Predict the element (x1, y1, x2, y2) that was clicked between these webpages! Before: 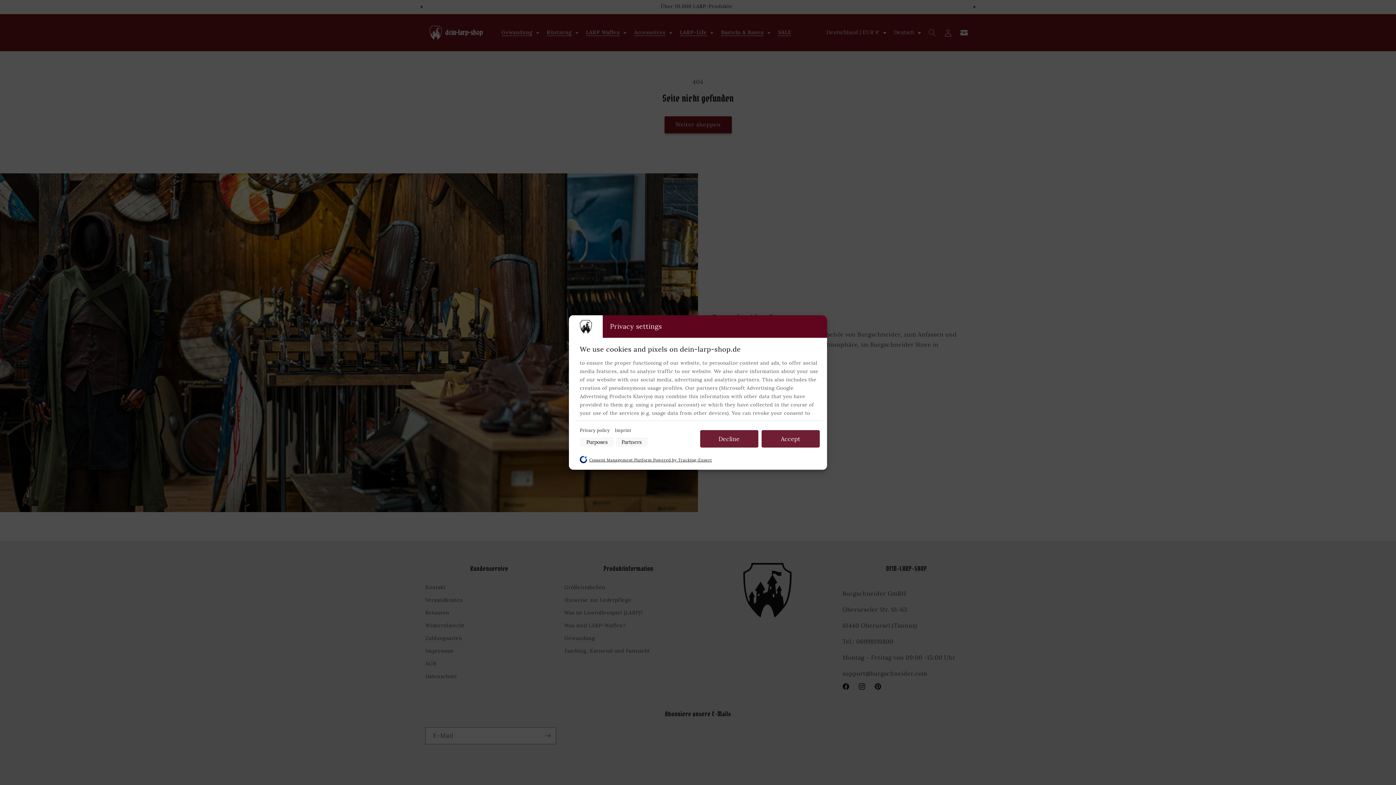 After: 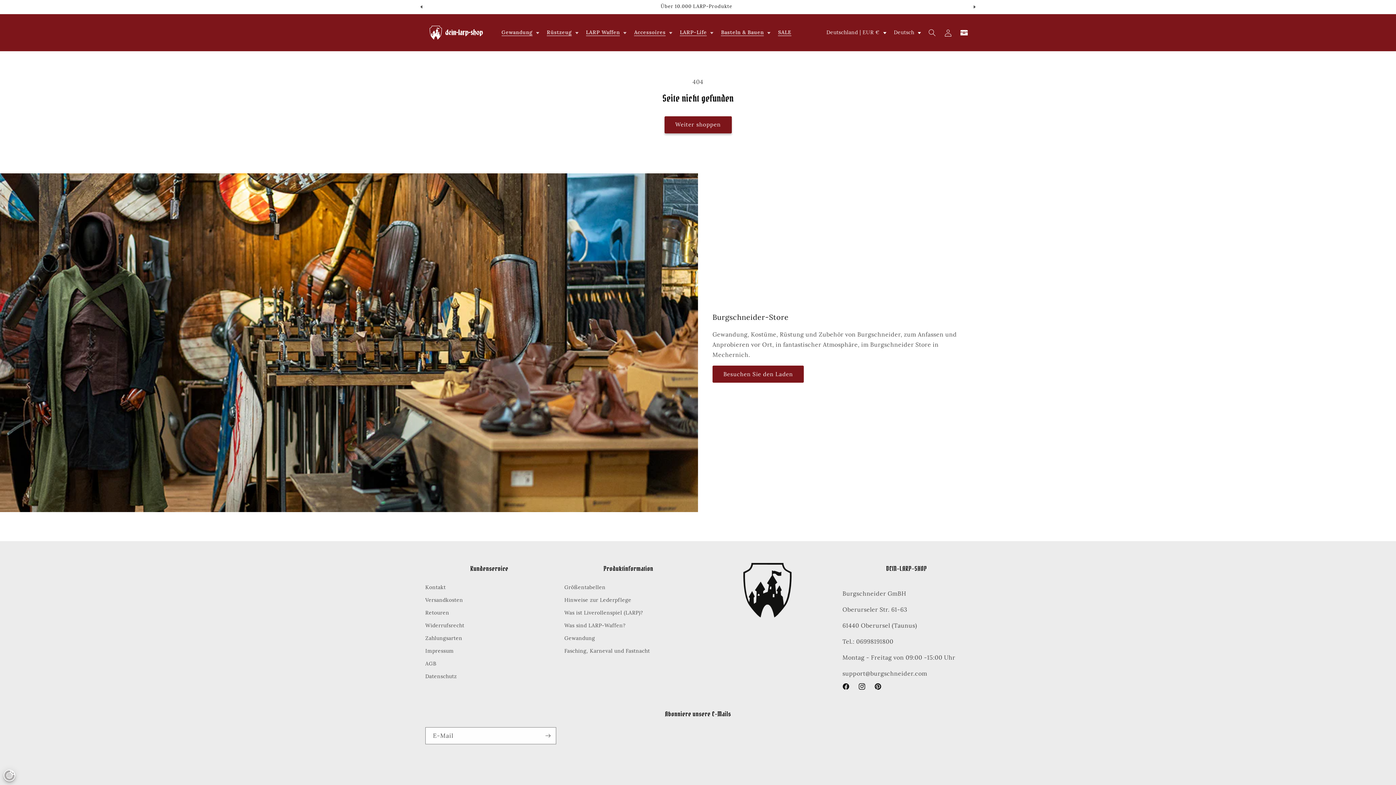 Action: label: Accept bbox: (761, 430, 819, 447)